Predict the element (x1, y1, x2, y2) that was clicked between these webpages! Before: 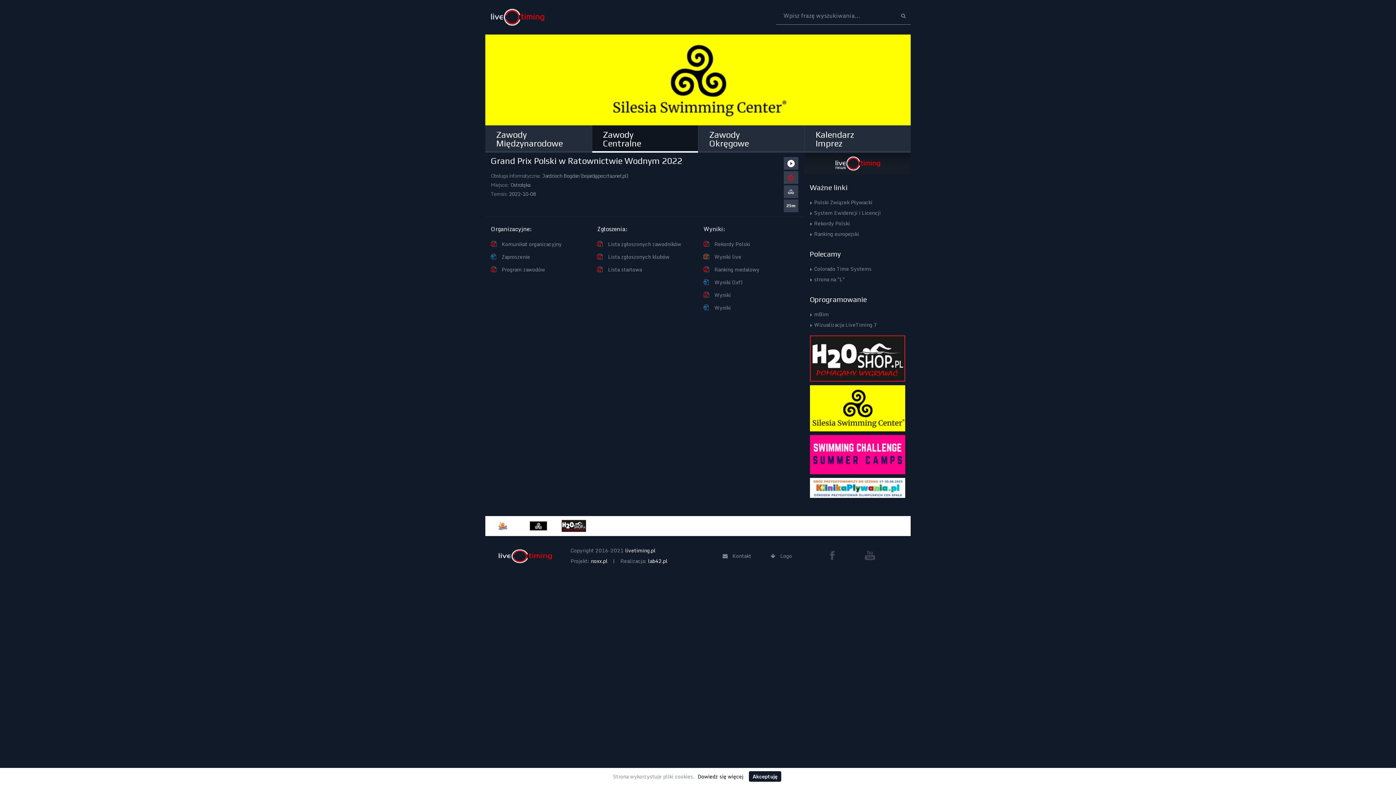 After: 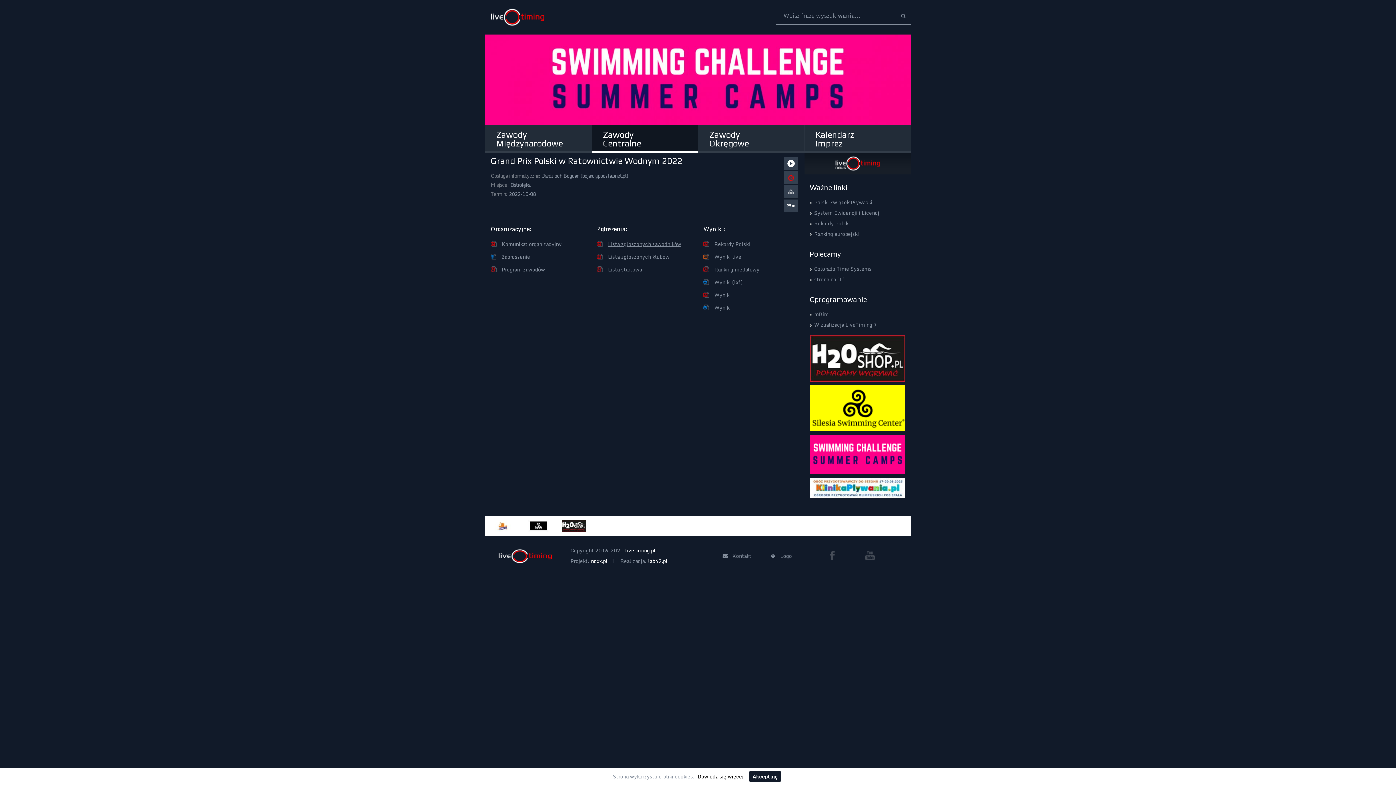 Action: bbox: (608, 240, 681, 248) label: Lista zgłoszonych zawodników